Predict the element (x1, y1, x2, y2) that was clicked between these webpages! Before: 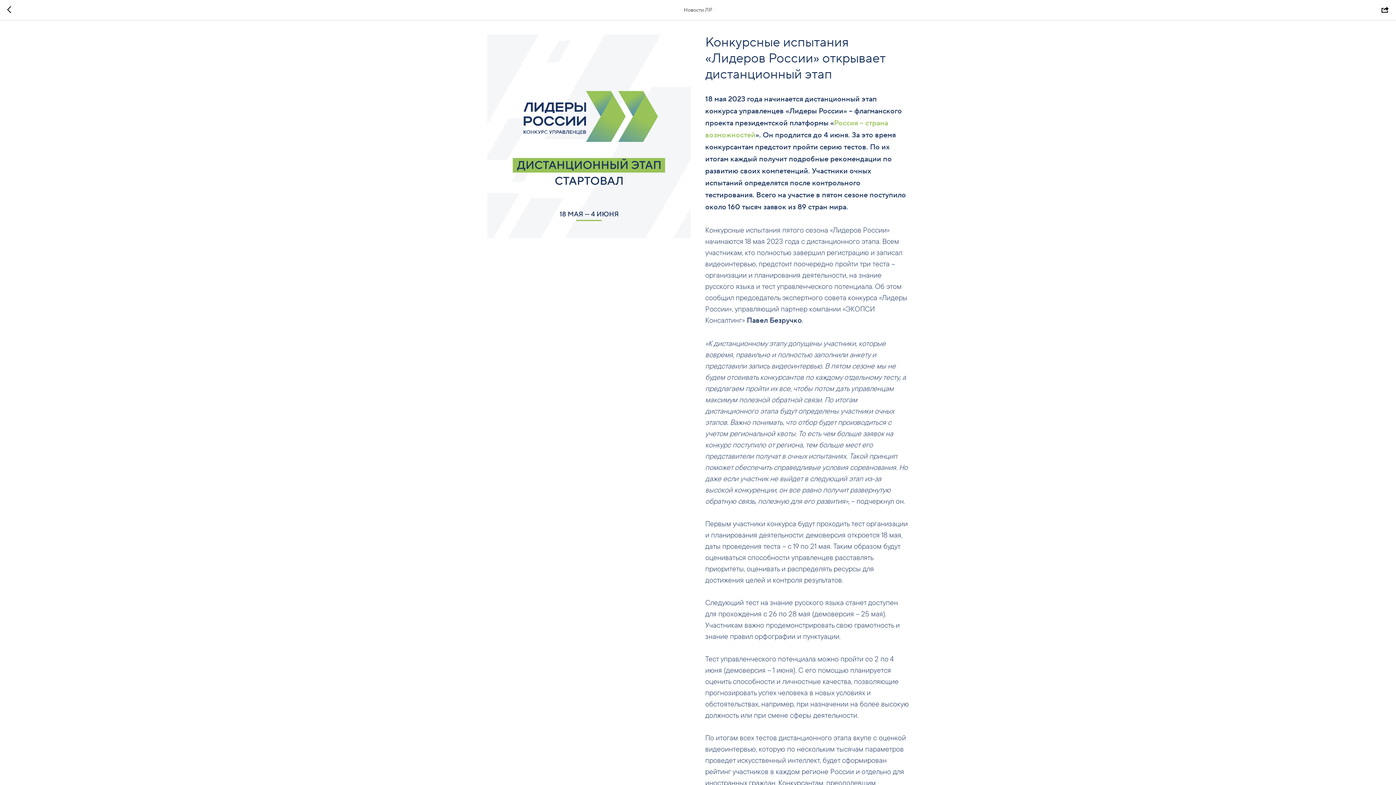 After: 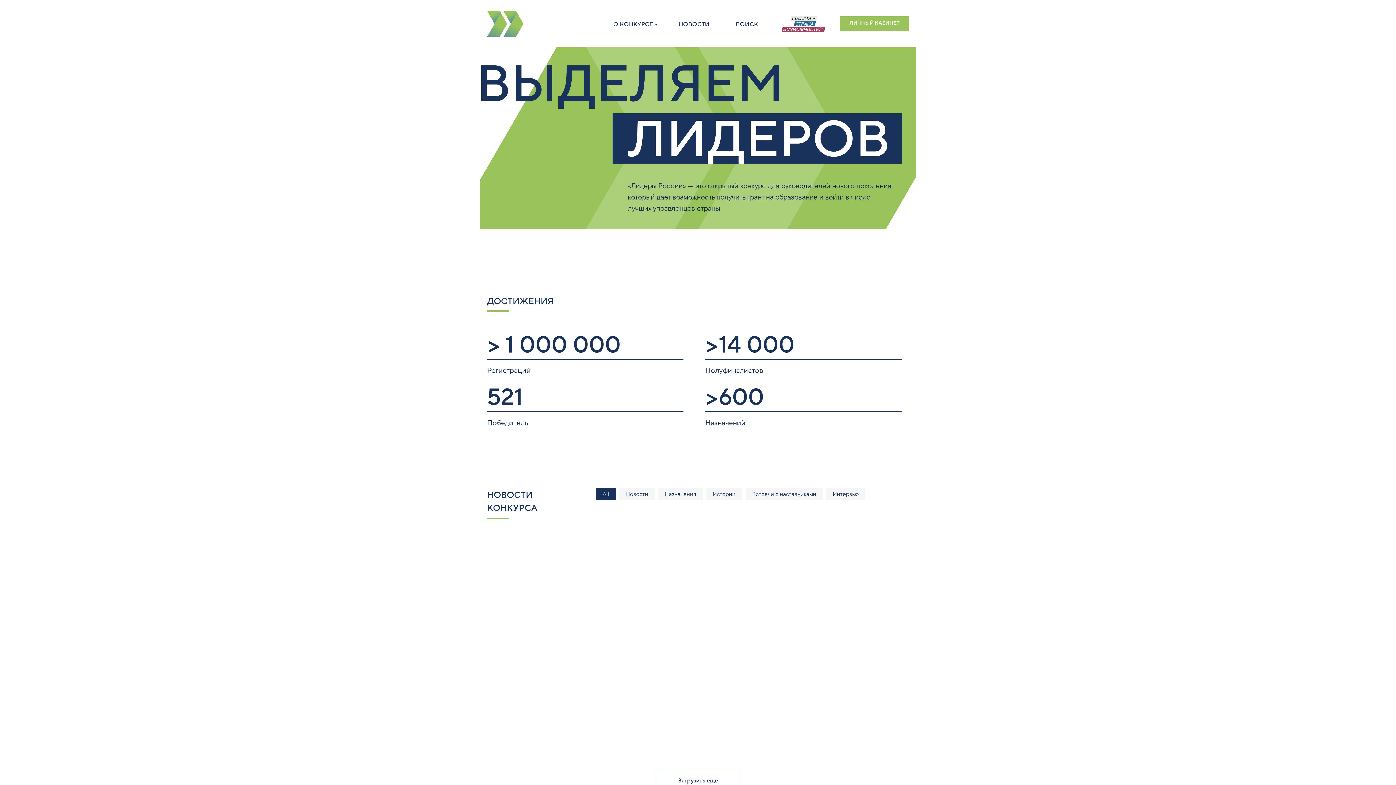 Action: bbox: (7, 5, 15, 14)